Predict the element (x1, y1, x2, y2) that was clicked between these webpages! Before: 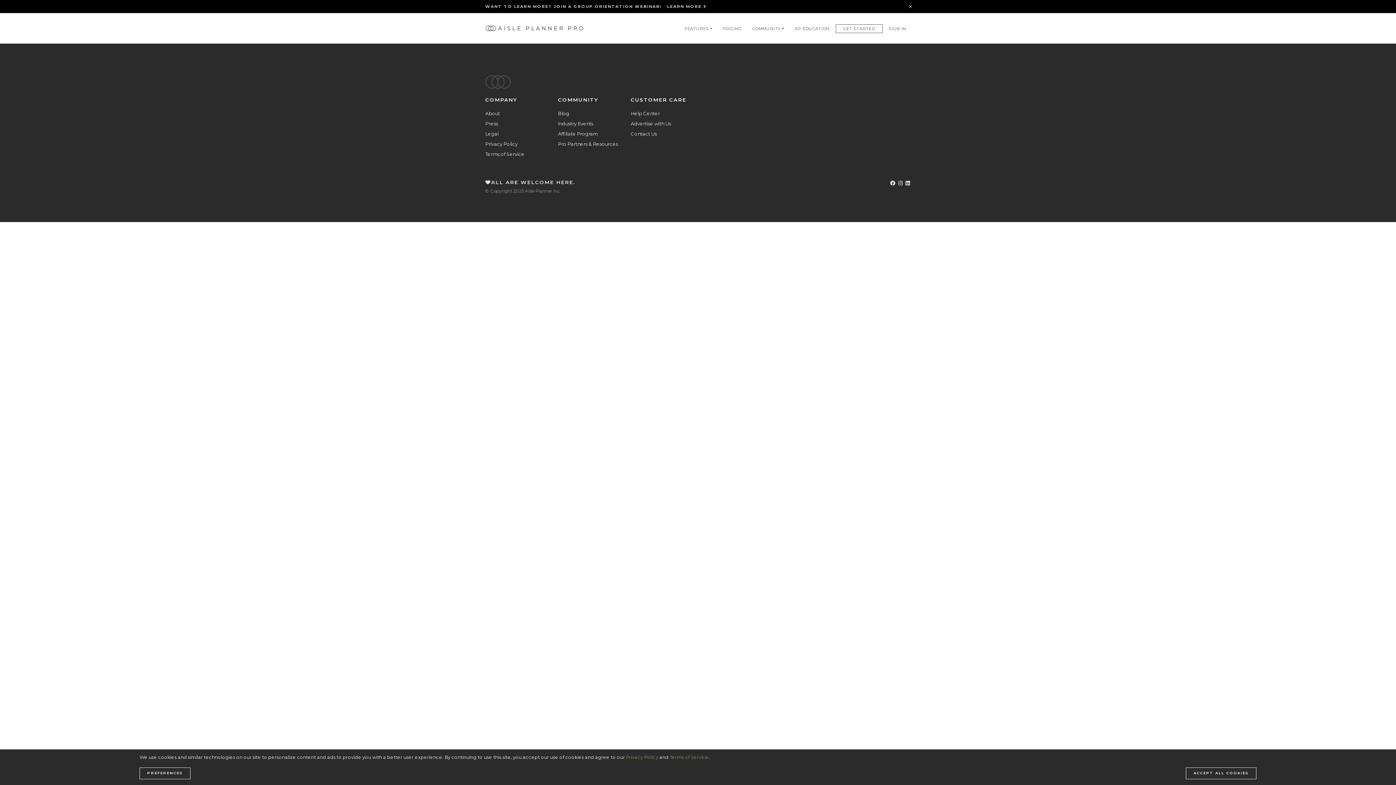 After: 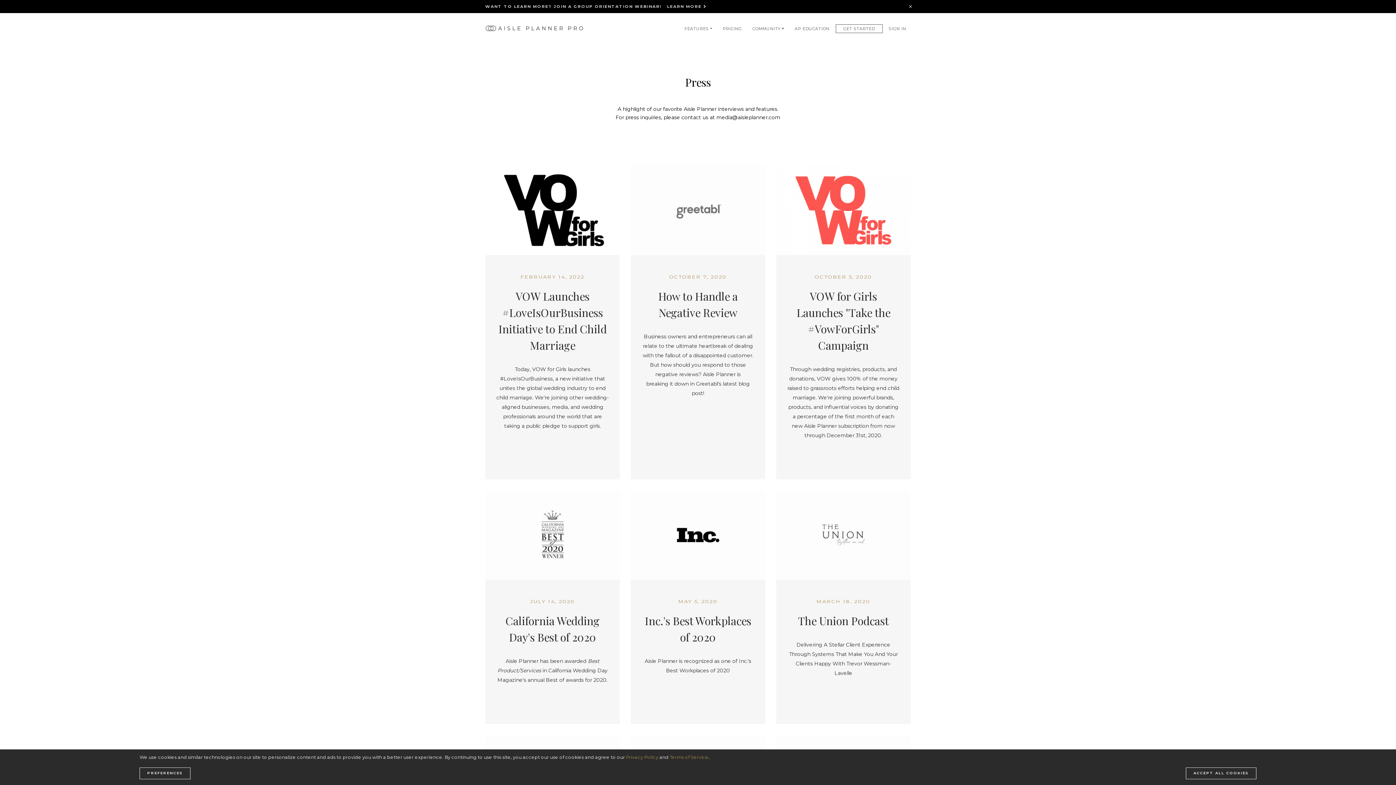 Action: label: Press bbox: (485, 120, 498, 126)